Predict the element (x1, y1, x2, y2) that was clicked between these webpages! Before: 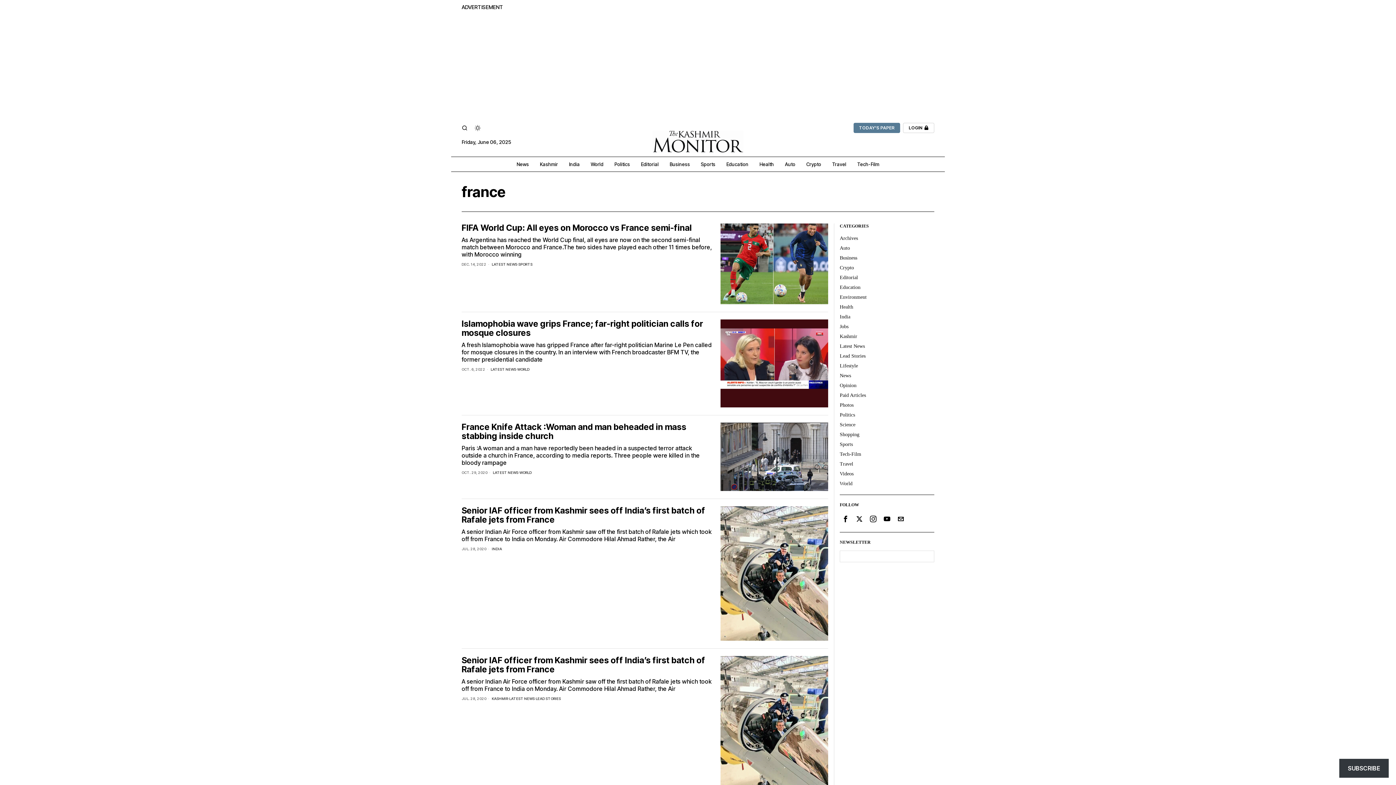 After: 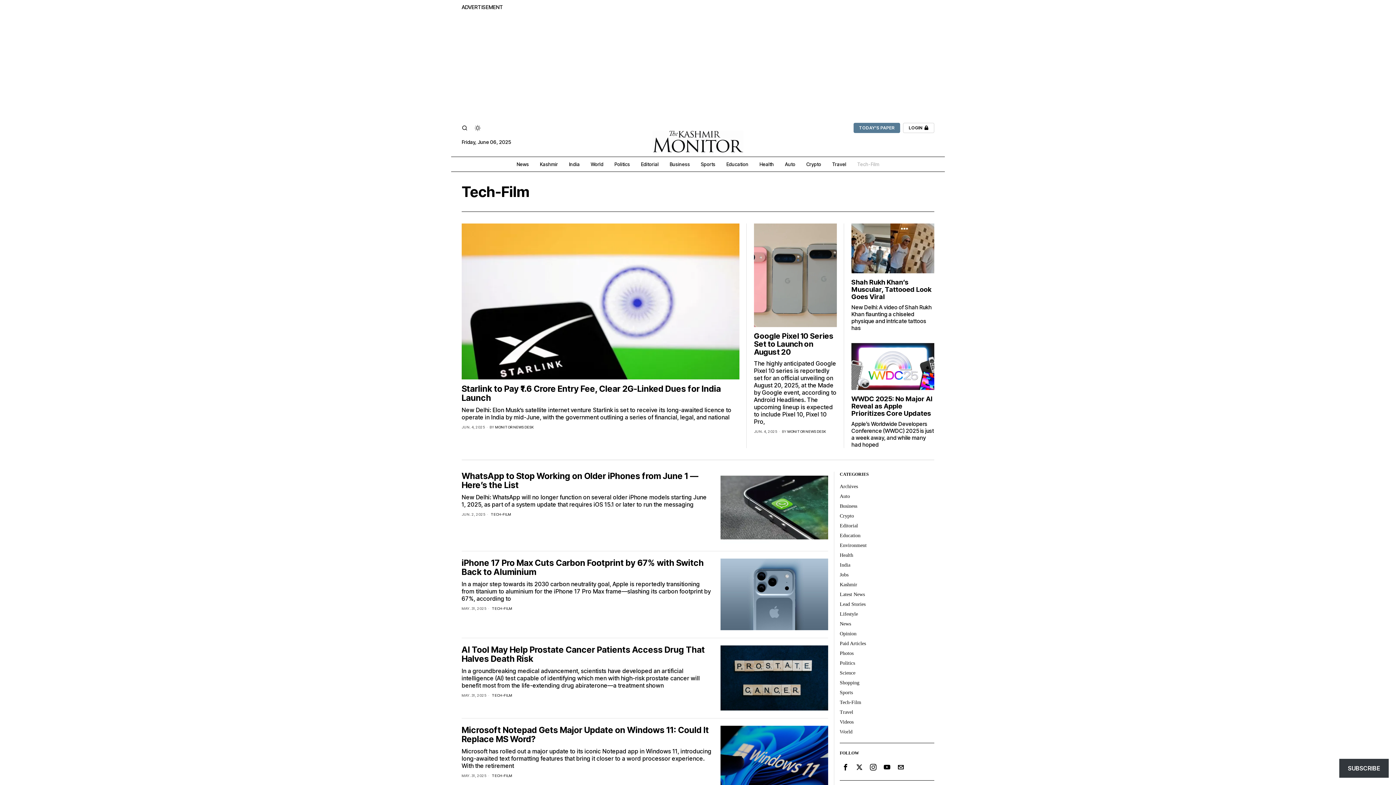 Action: label: Tech-Film bbox: (840, 451, 861, 456)